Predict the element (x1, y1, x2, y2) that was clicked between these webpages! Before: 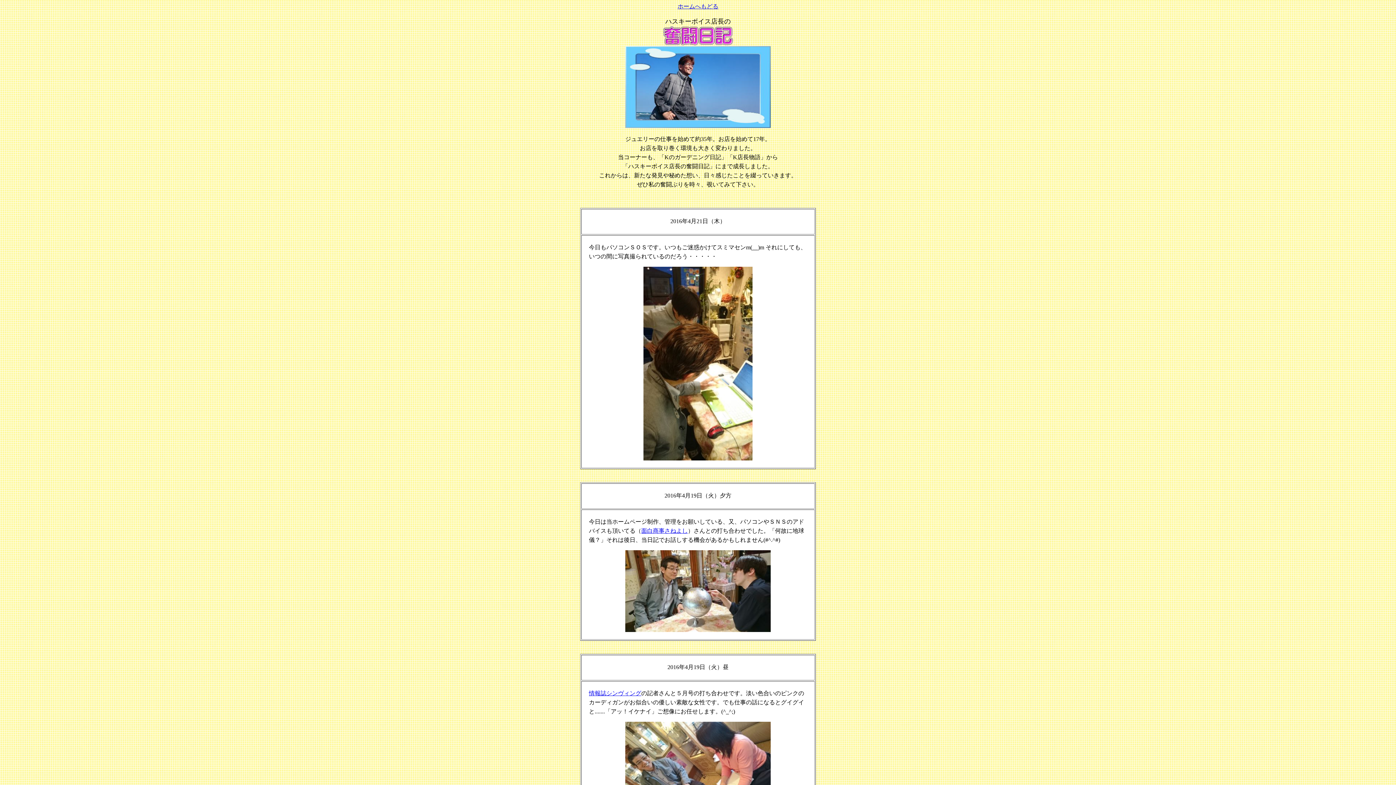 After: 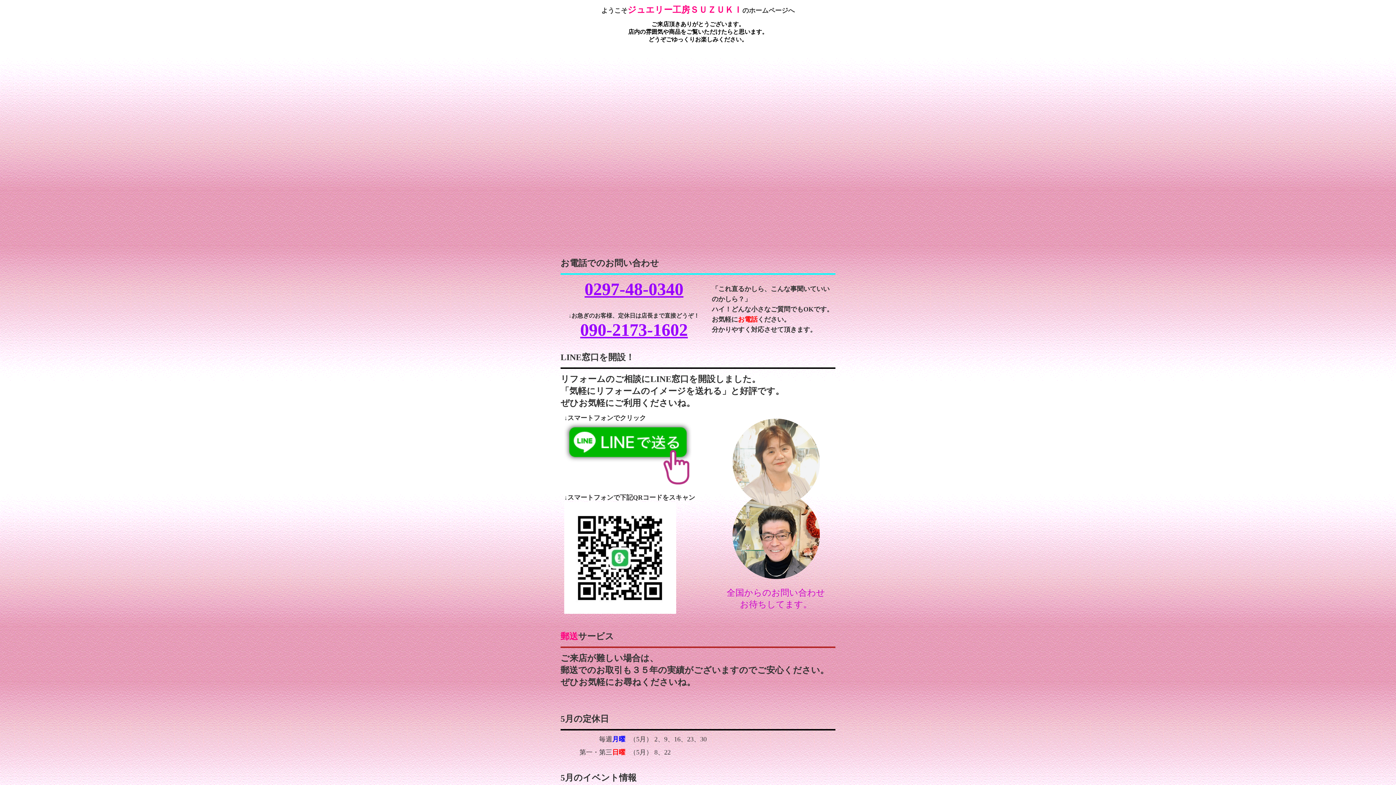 Action: label: ホームへもどる bbox: (677, 3, 718, 9)